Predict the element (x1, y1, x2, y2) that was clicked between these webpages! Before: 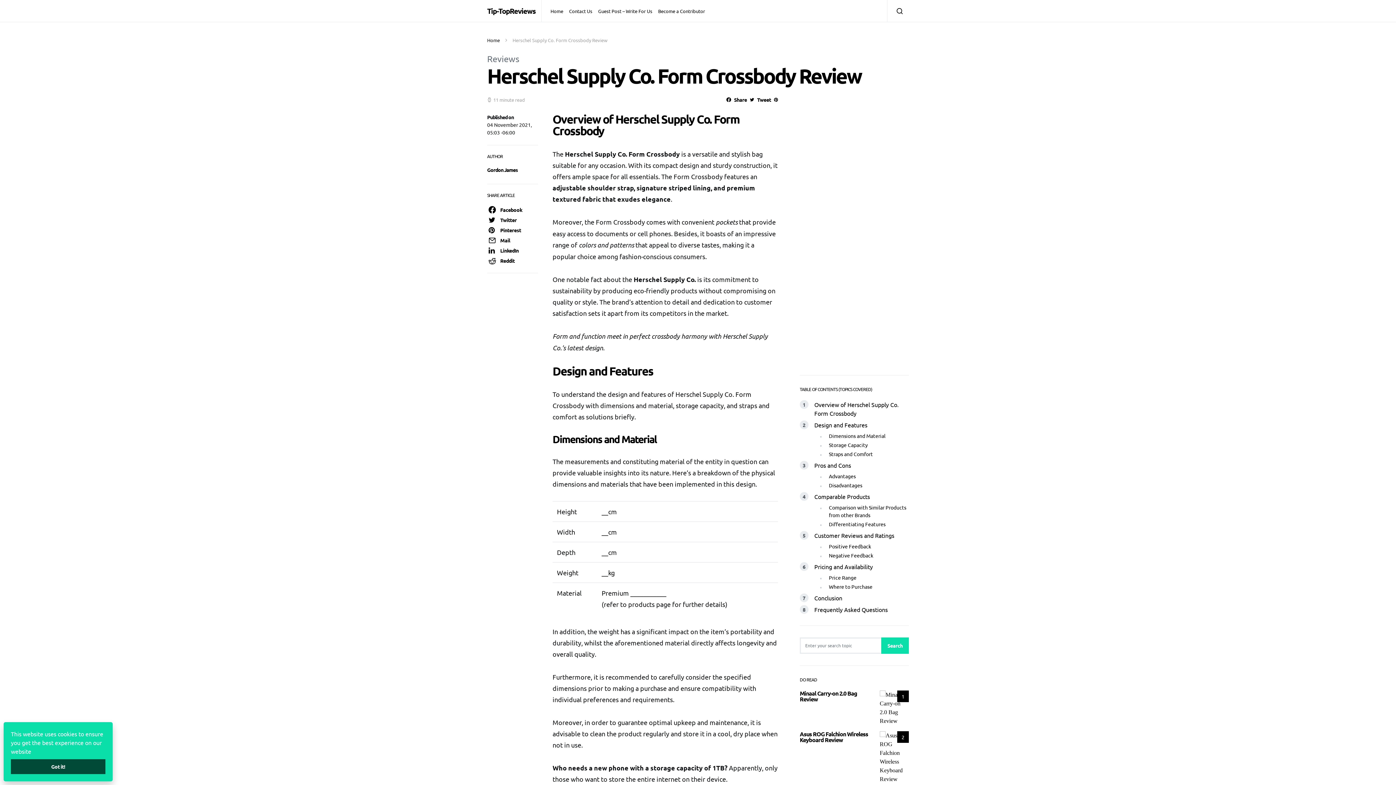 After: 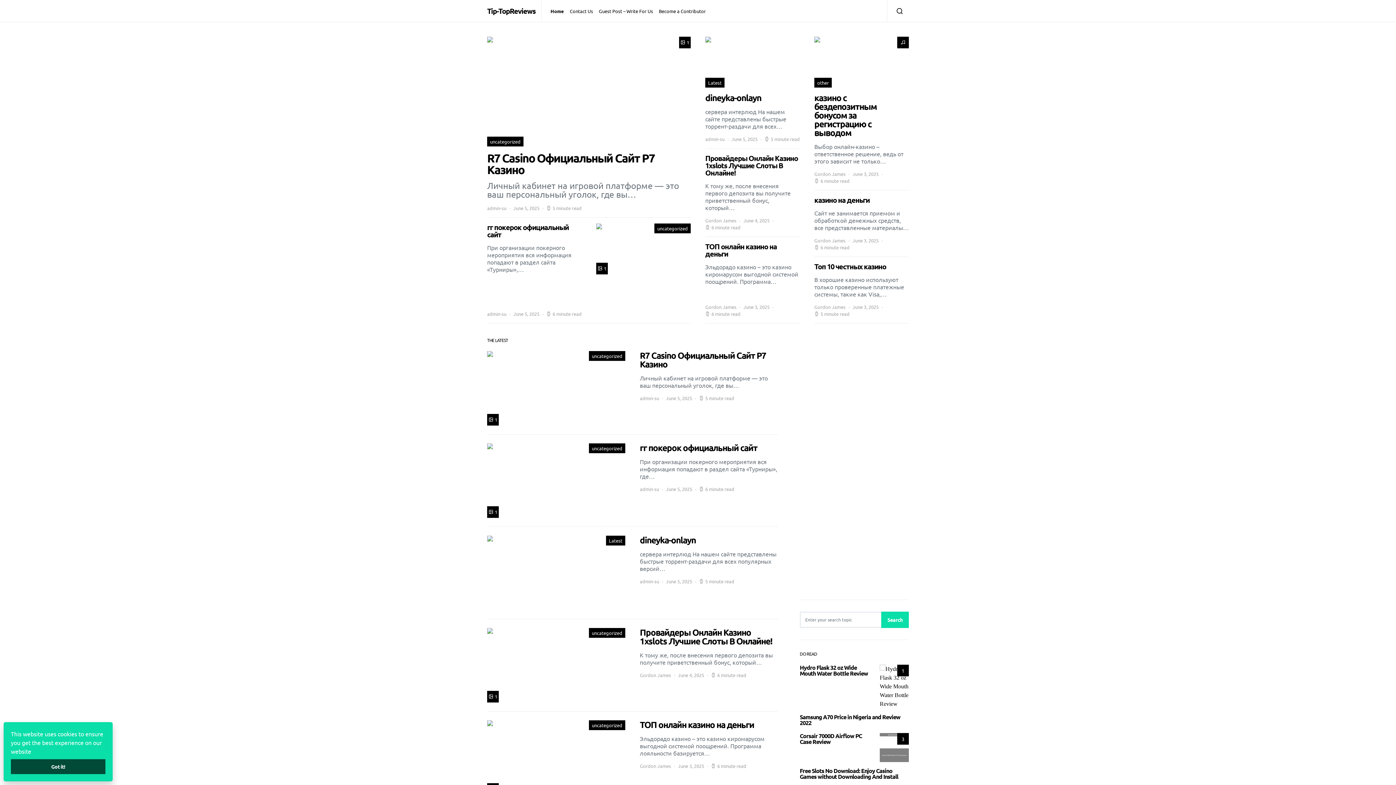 Action: bbox: (487, 166, 517, 173) label: Gordon James